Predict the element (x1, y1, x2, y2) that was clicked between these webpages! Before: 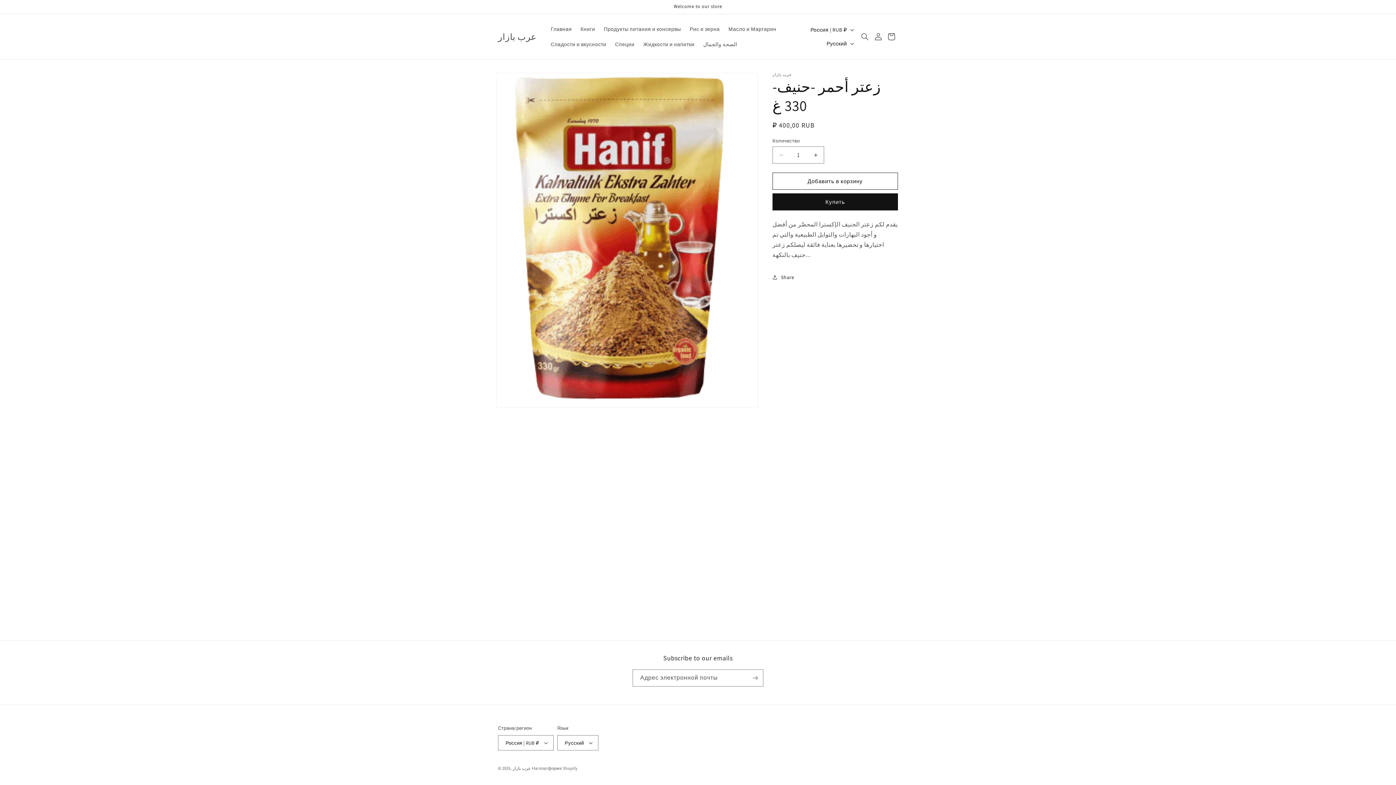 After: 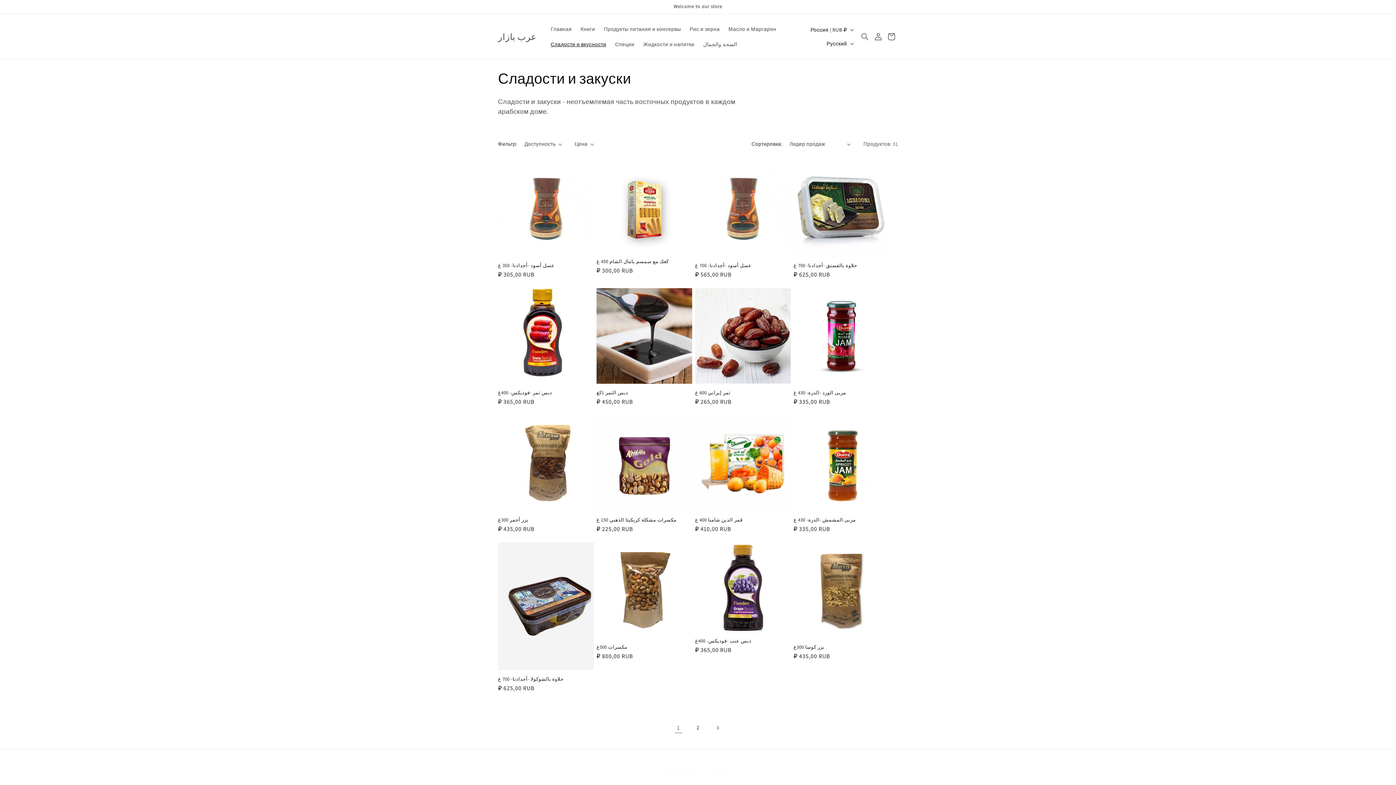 Action: bbox: (546, 36, 610, 52) label: Сладости и вкусности